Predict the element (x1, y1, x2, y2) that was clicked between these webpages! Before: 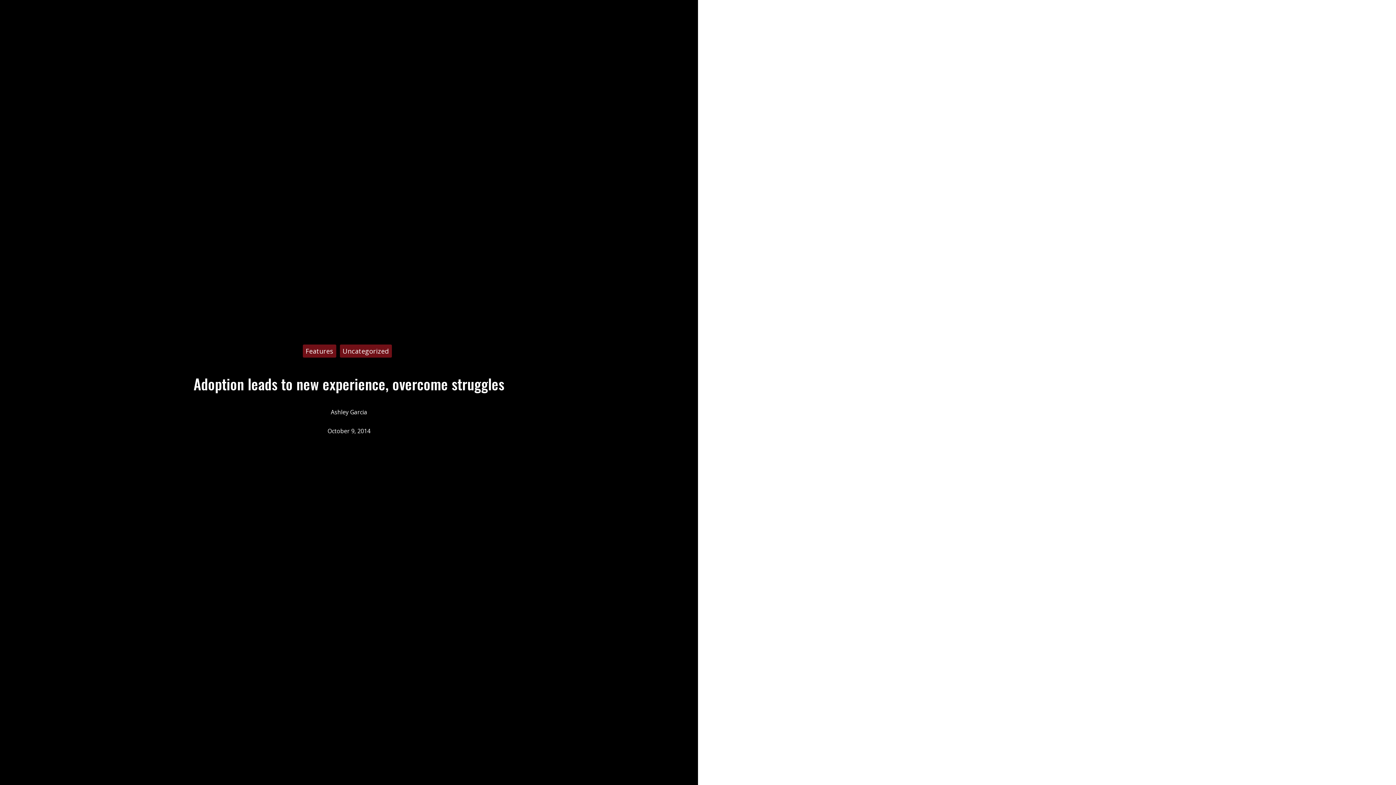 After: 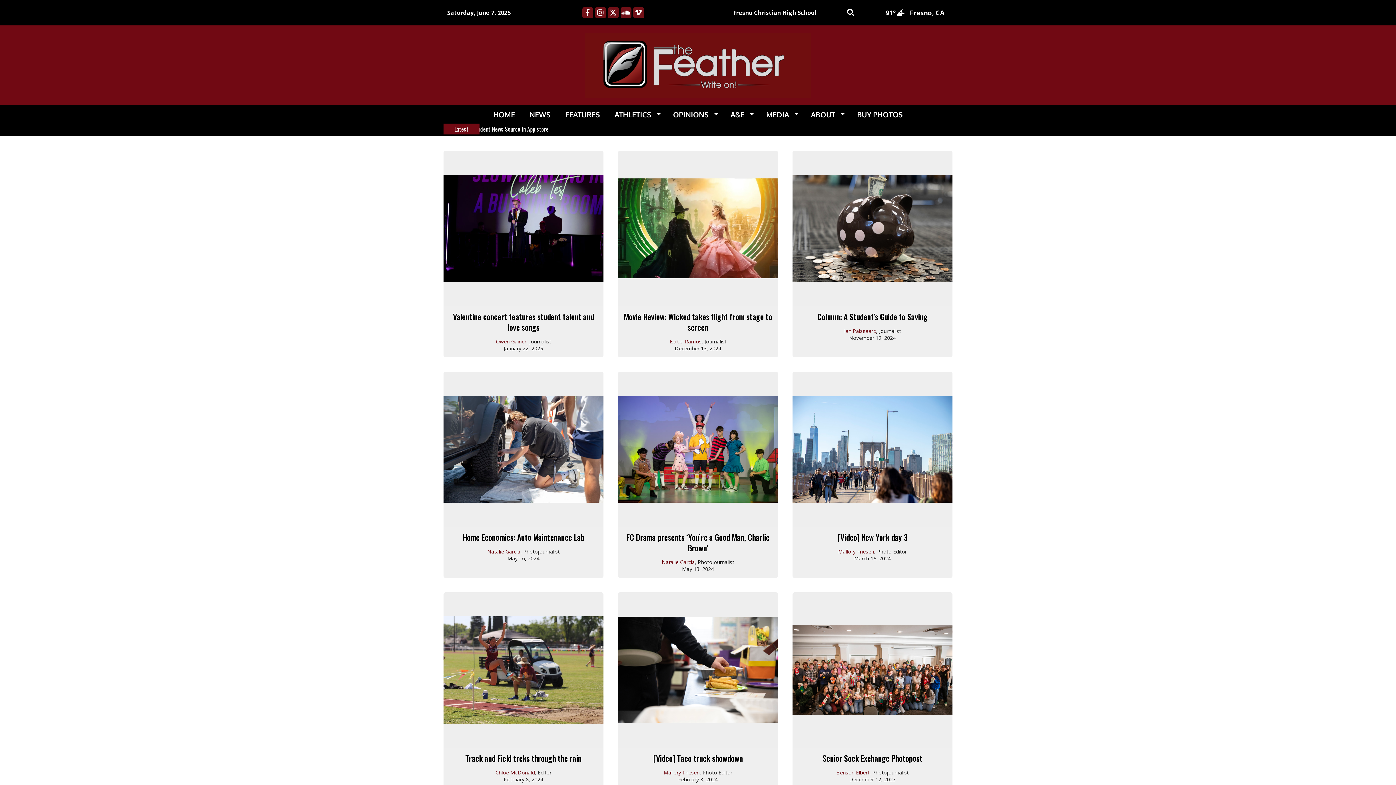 Action: bbox: (342, 346, 388, 355) label: Uncategorized